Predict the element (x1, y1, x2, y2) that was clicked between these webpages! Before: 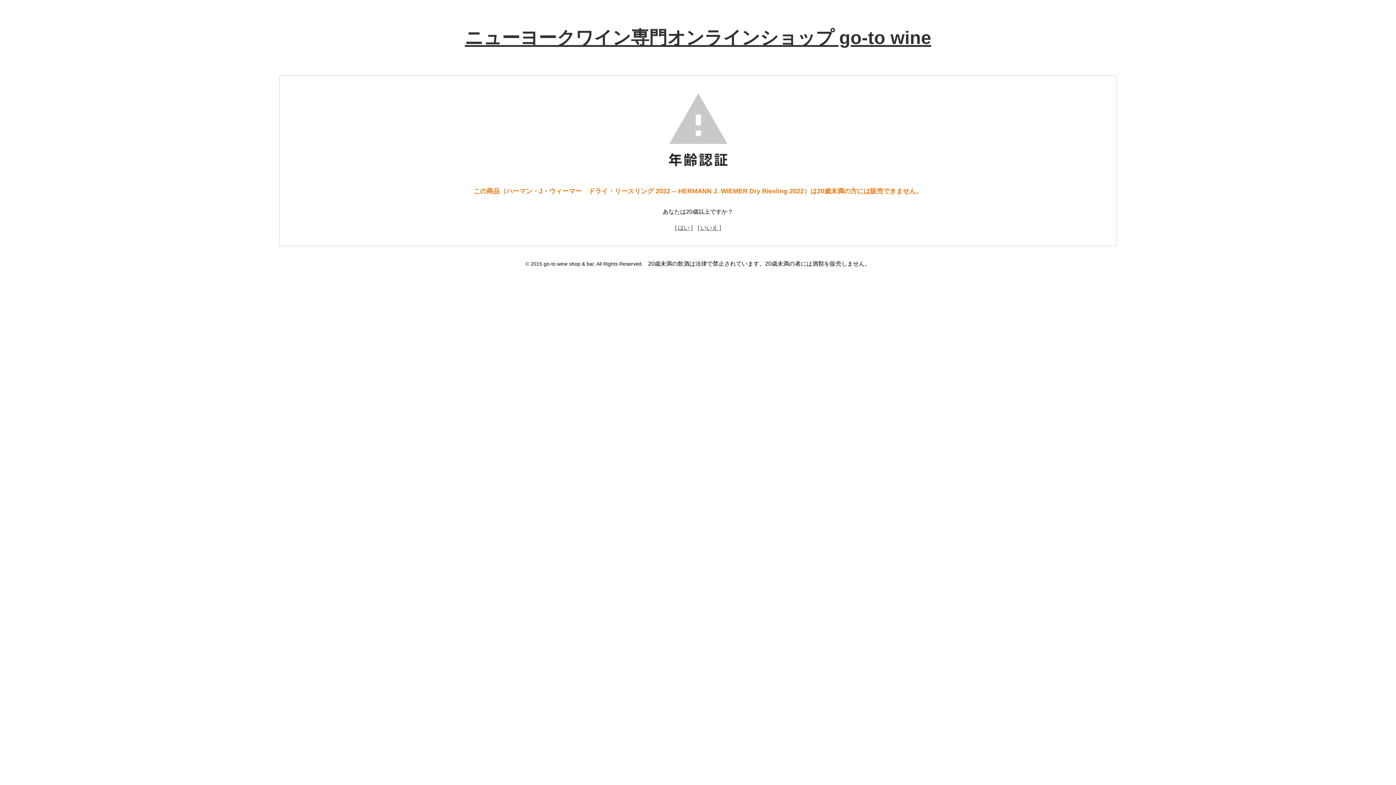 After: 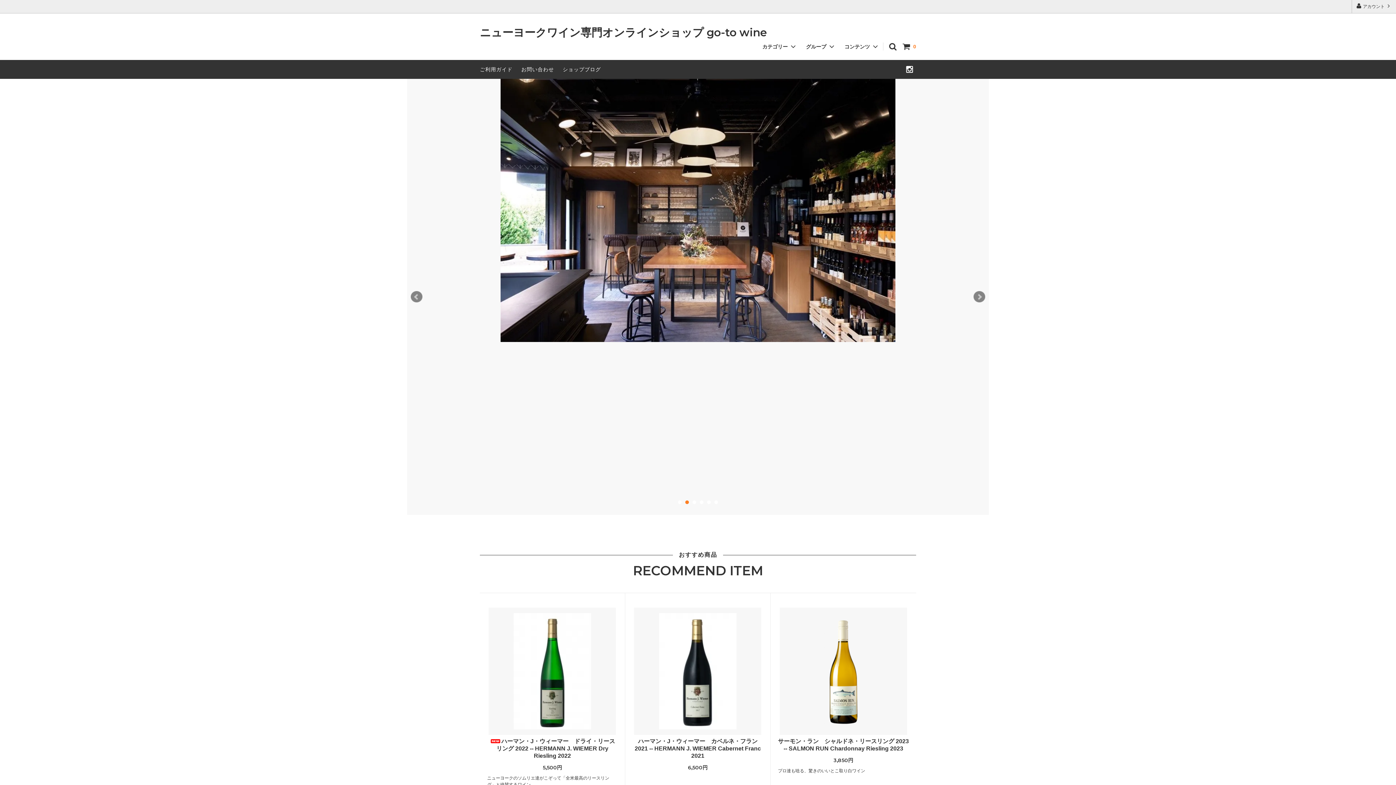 Action: bbox: (464, 27, 931, 47) label: ニューヨークワイン専門オンラインショップ go-to wine